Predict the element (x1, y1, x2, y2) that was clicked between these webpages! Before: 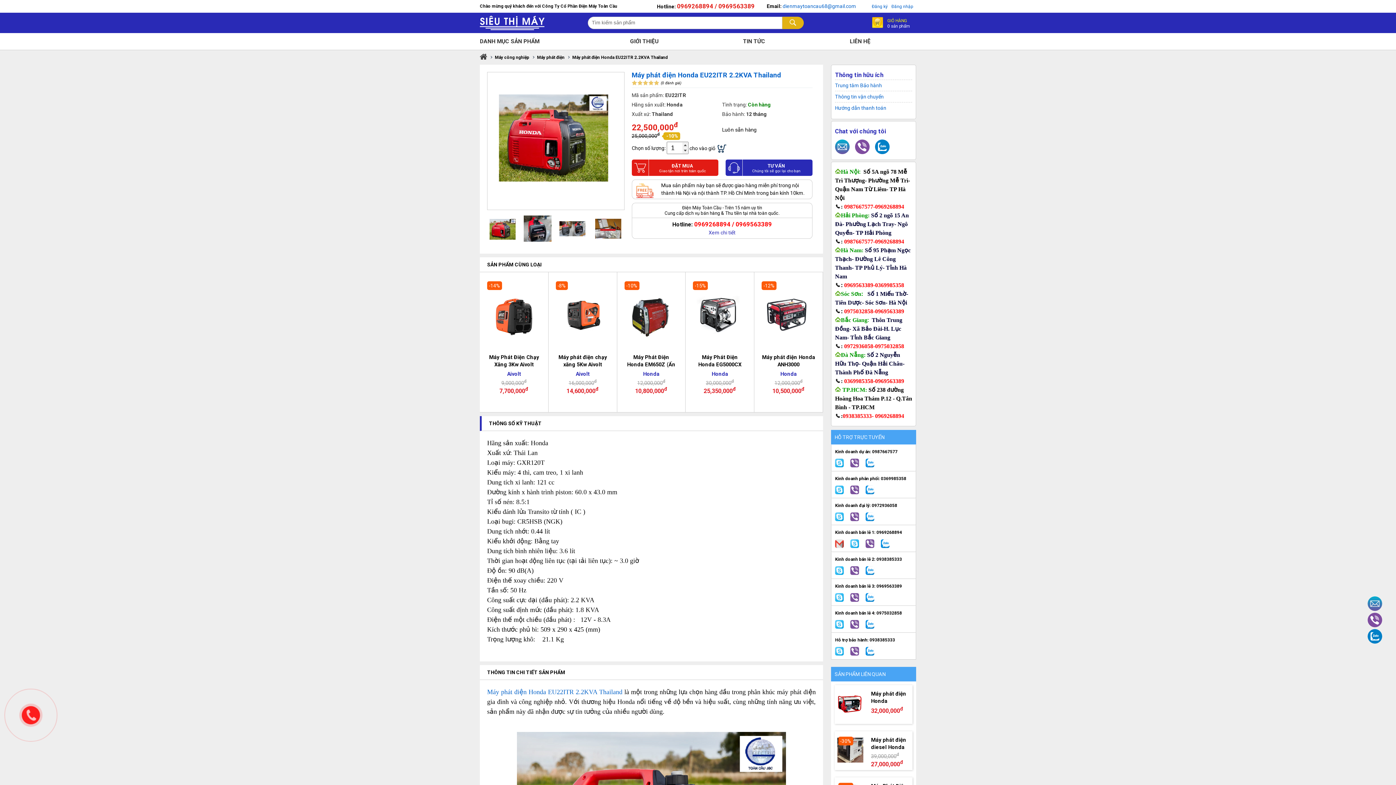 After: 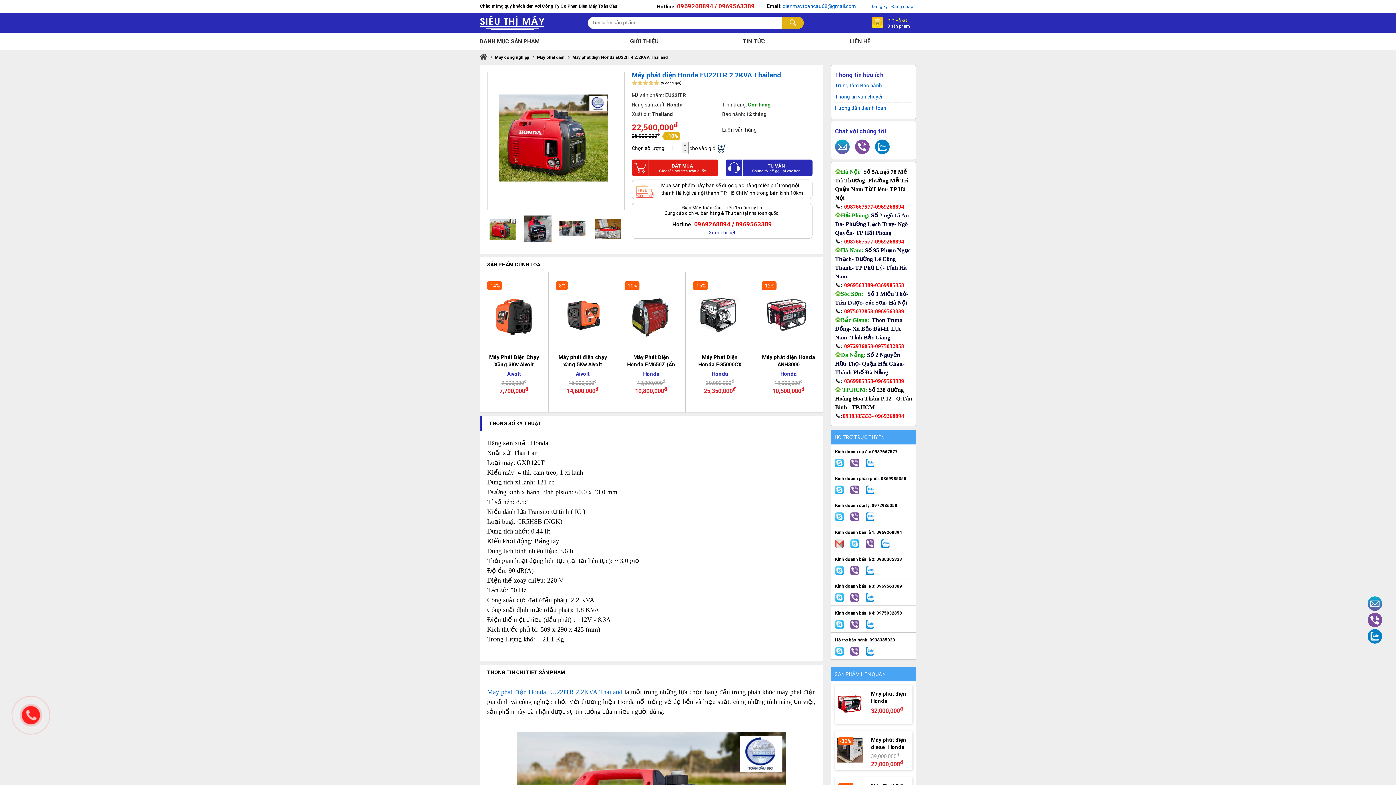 Action: label: 0987667577 bbox: (850, 647, 859, 656)